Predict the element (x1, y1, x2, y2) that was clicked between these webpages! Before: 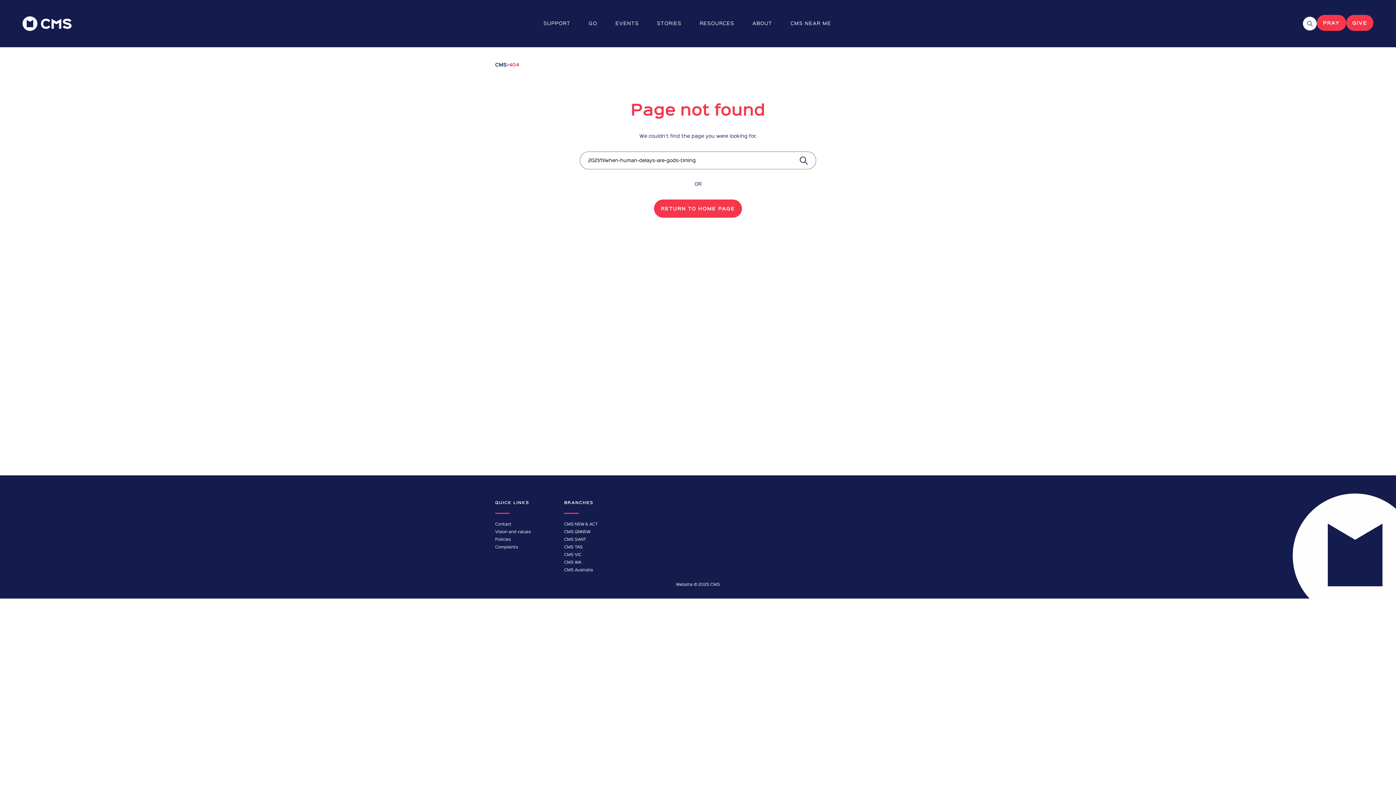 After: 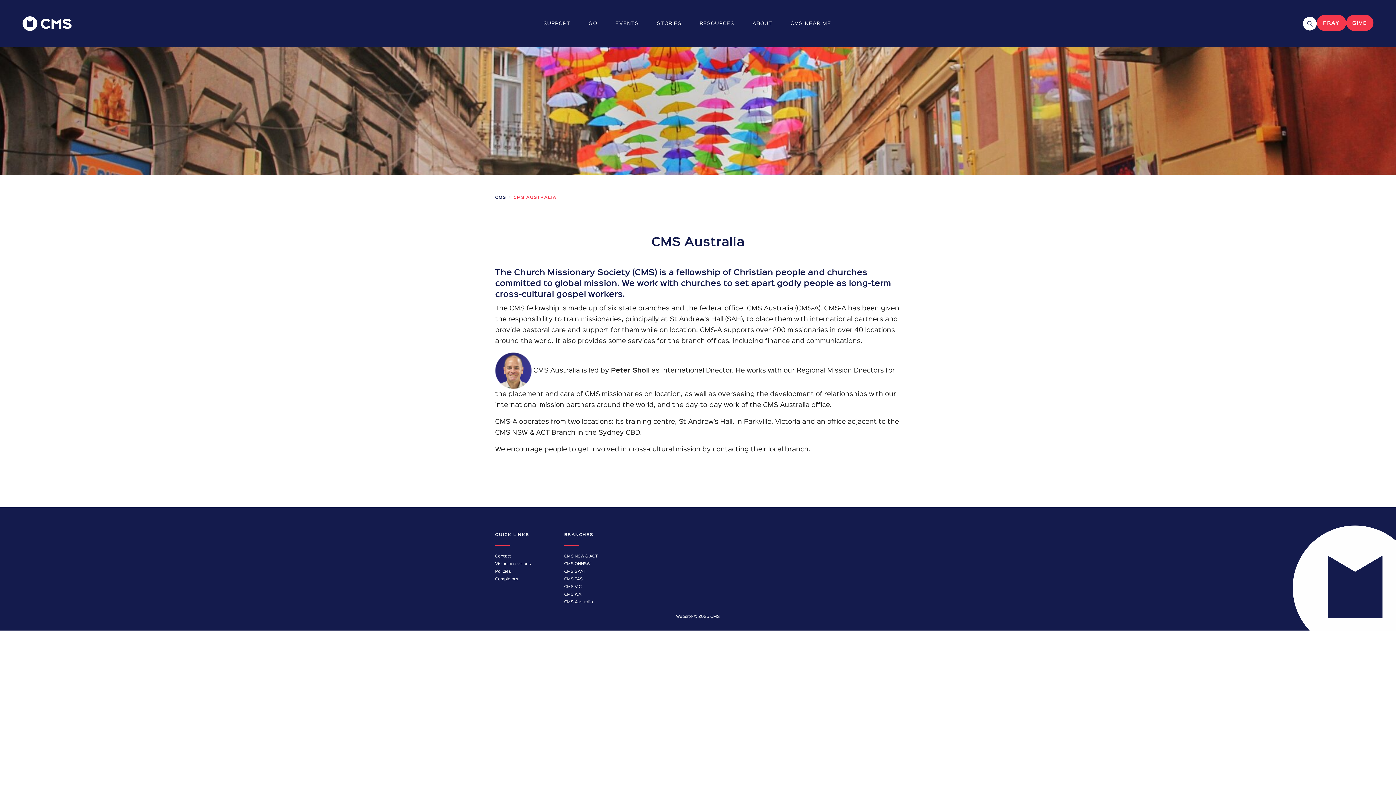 Action: label: CMS Australia bbox: (564, 568, 624, 572)